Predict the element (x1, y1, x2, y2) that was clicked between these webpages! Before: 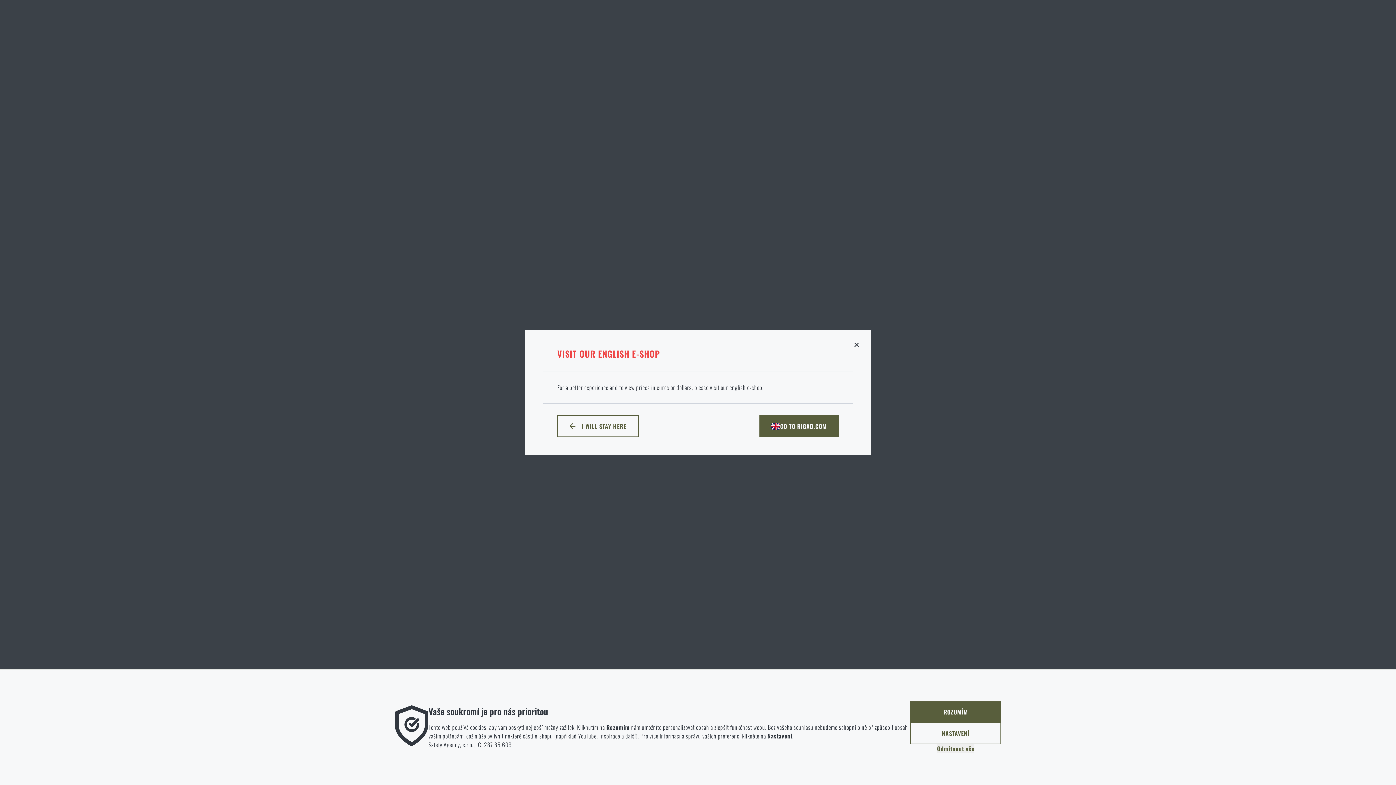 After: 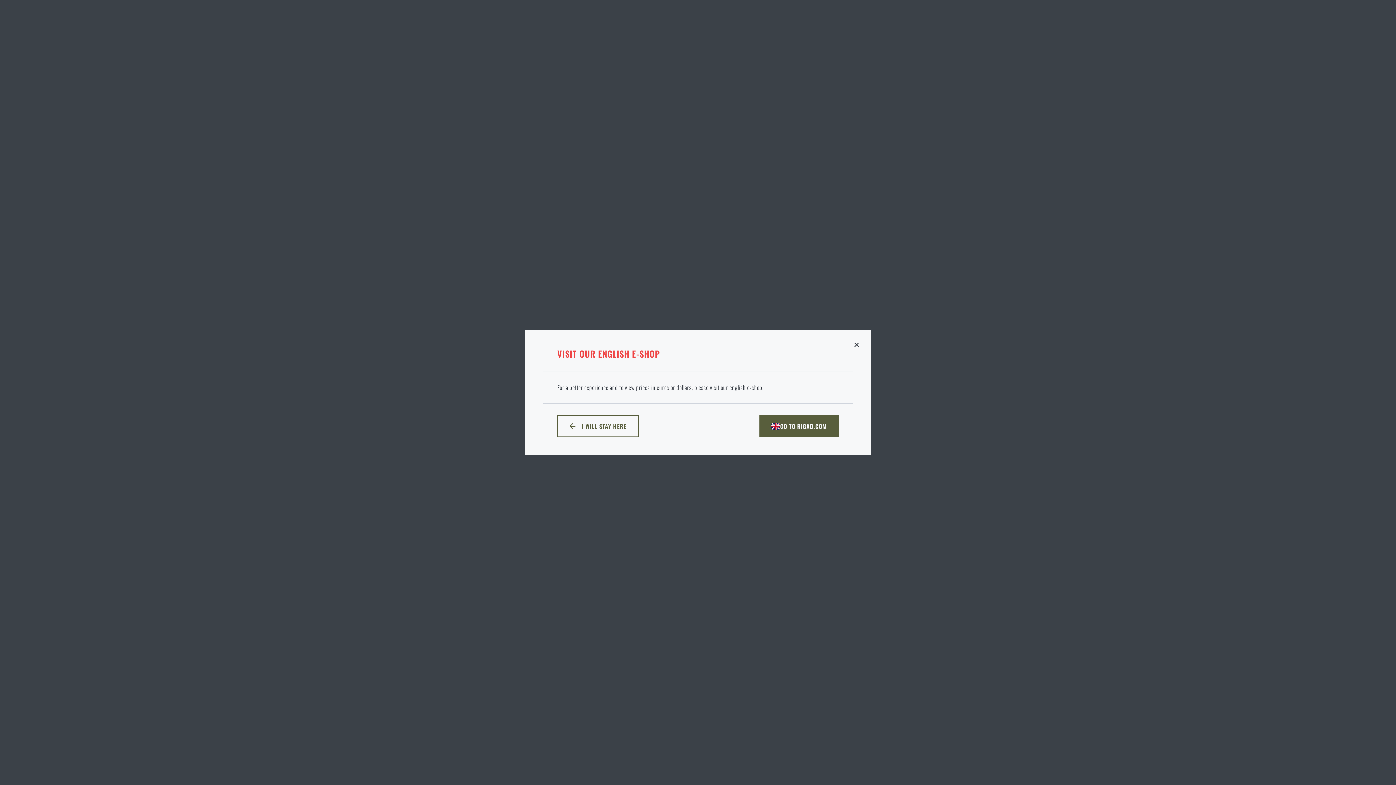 Action: bbox: (910, 701, 1001, 722) label: ROZUMÍM